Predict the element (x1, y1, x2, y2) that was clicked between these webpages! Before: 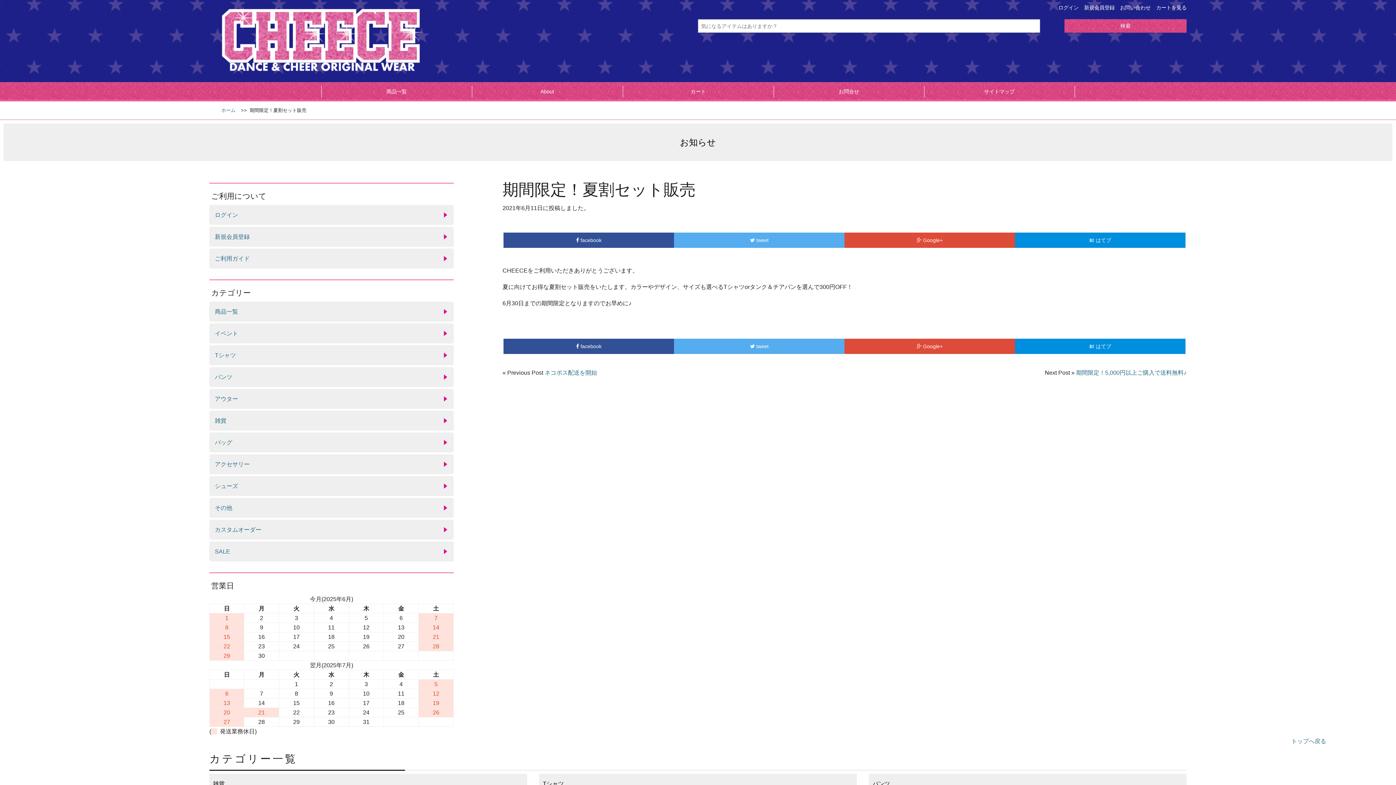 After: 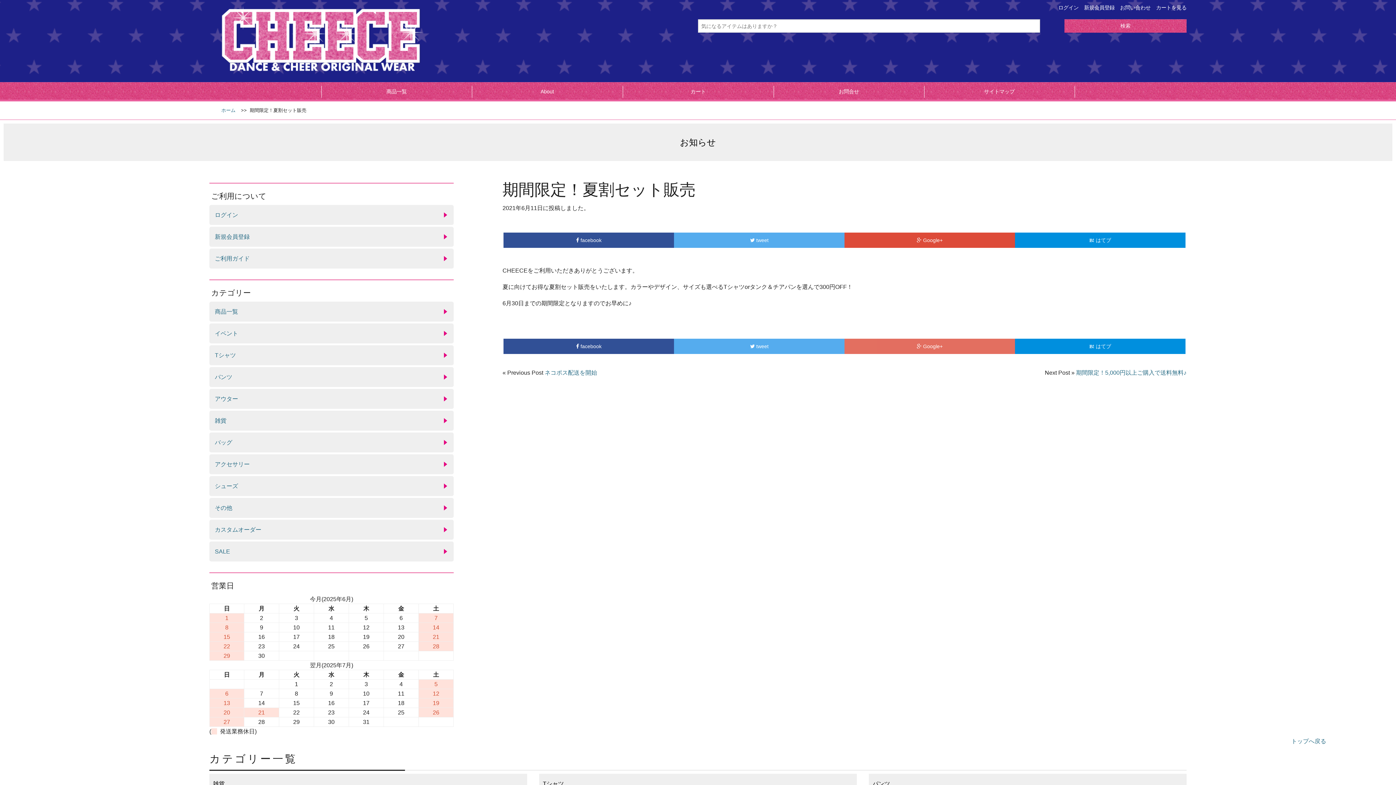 Action: bbox: (844, 339, 1015, 354) label:  Google+